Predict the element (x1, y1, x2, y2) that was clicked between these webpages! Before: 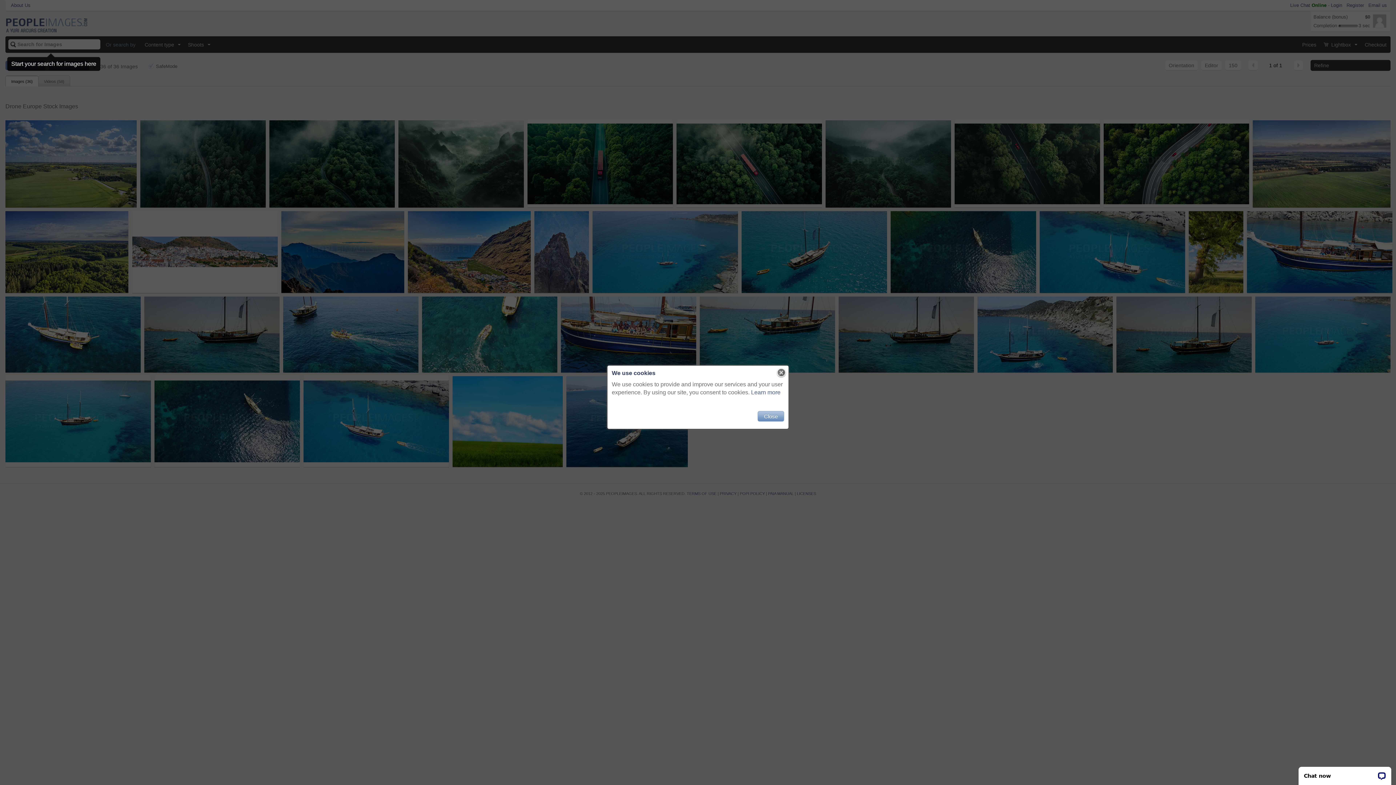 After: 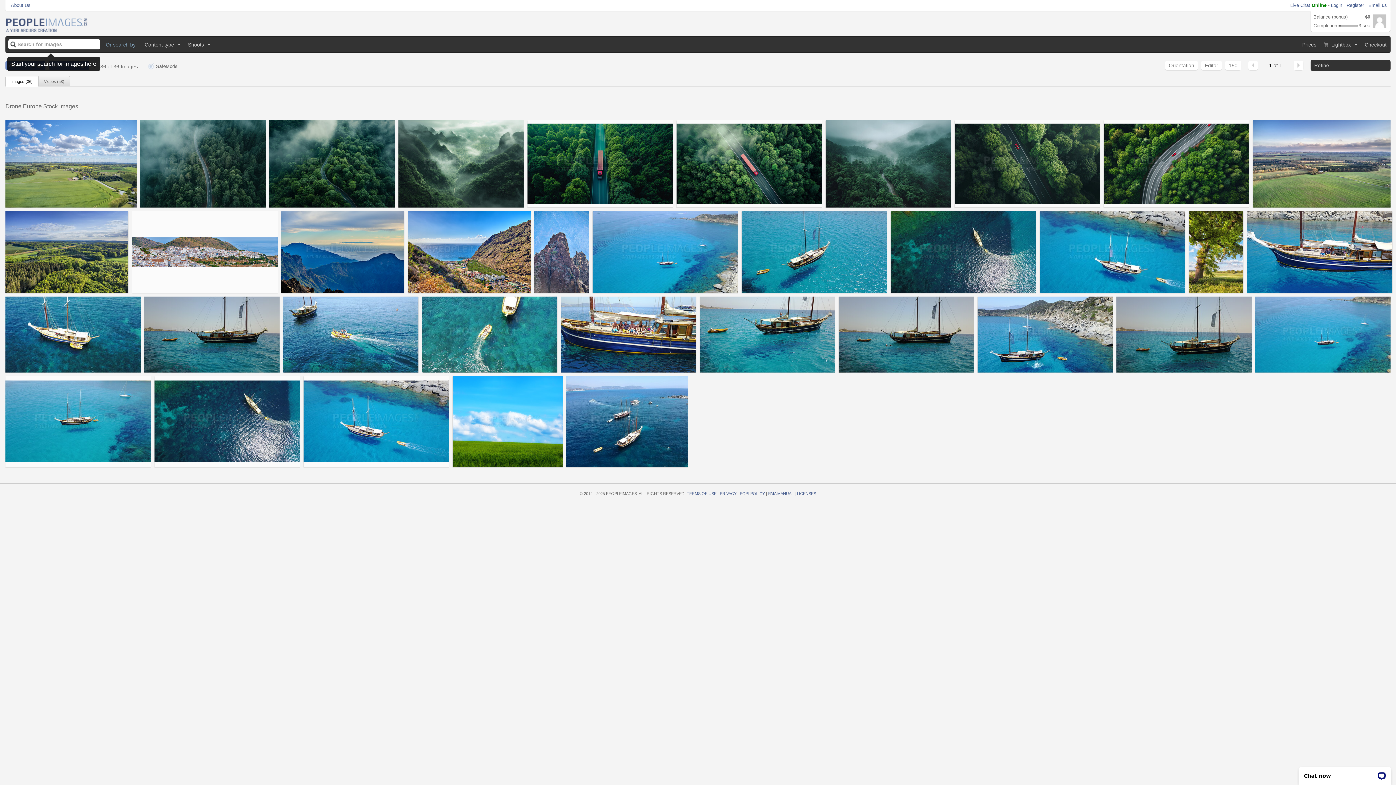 Action: label: Close bbox: (757, 411, 784, 421)